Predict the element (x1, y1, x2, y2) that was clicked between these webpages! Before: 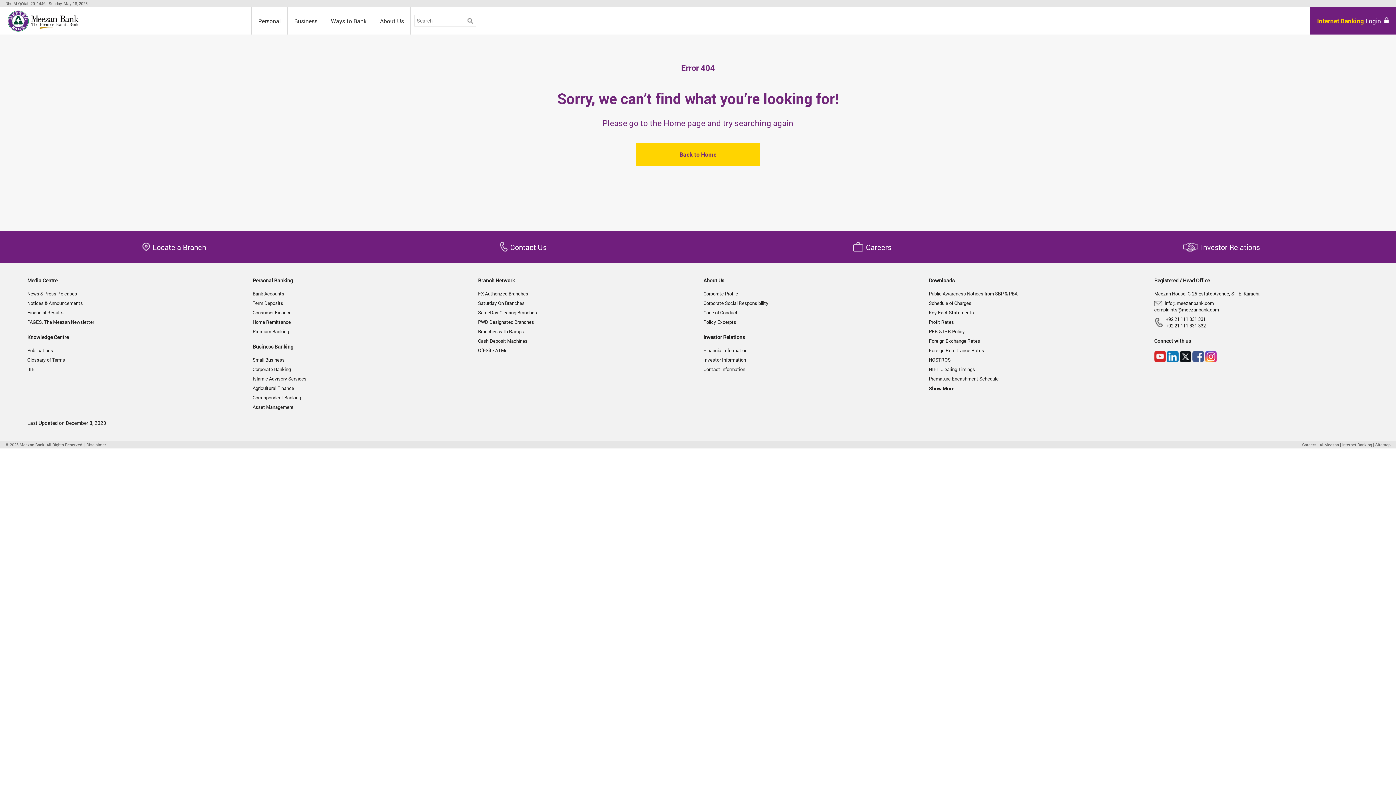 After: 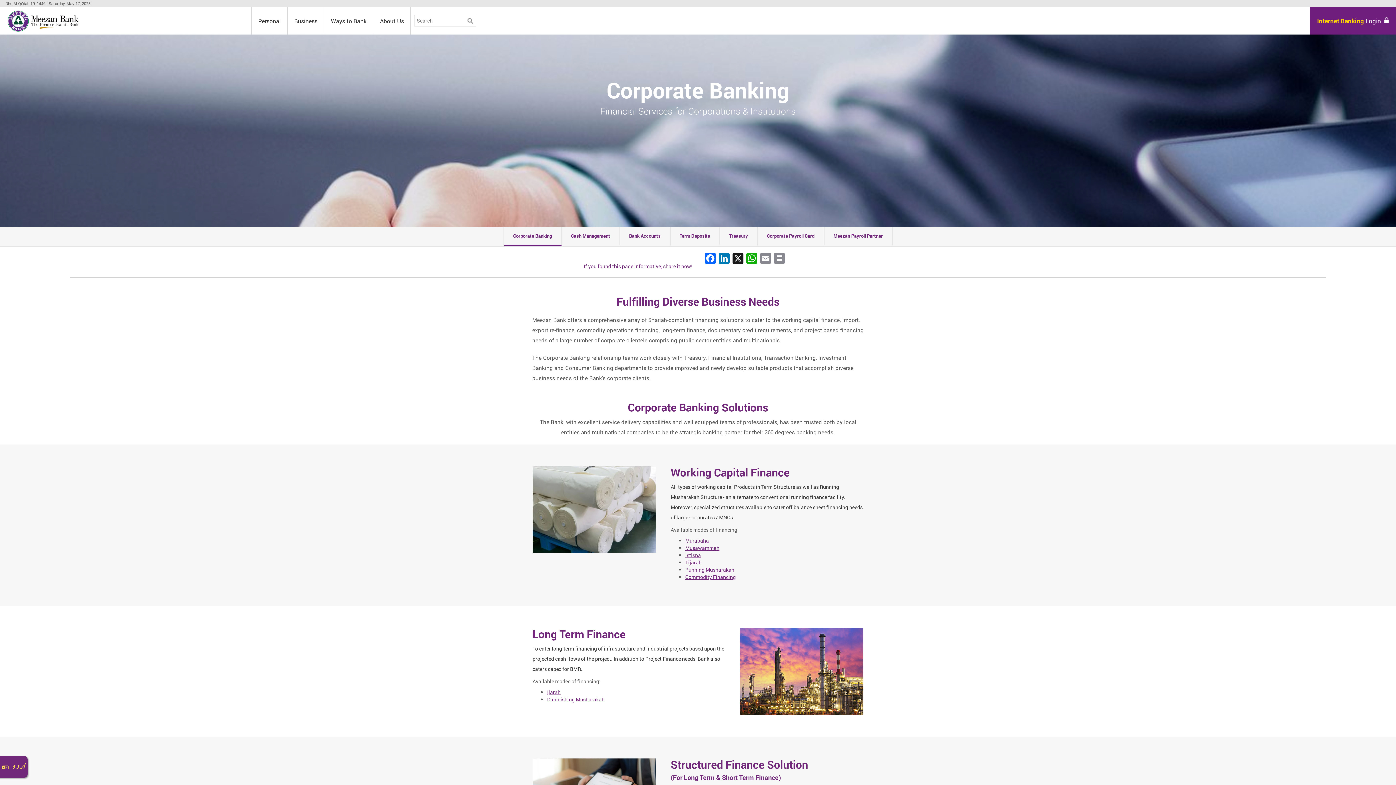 Action: bbox: (252, 366, 290, 372) label: Corporate Banking